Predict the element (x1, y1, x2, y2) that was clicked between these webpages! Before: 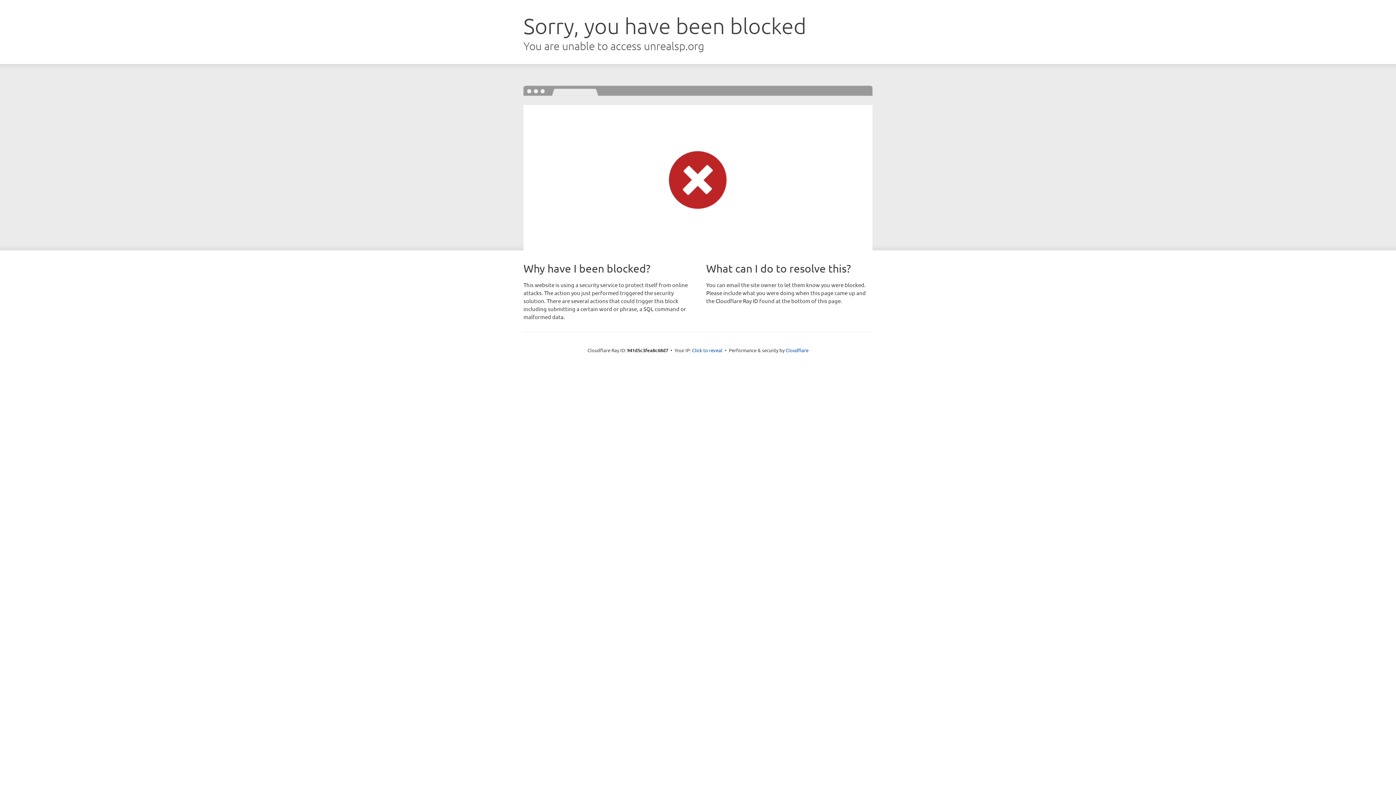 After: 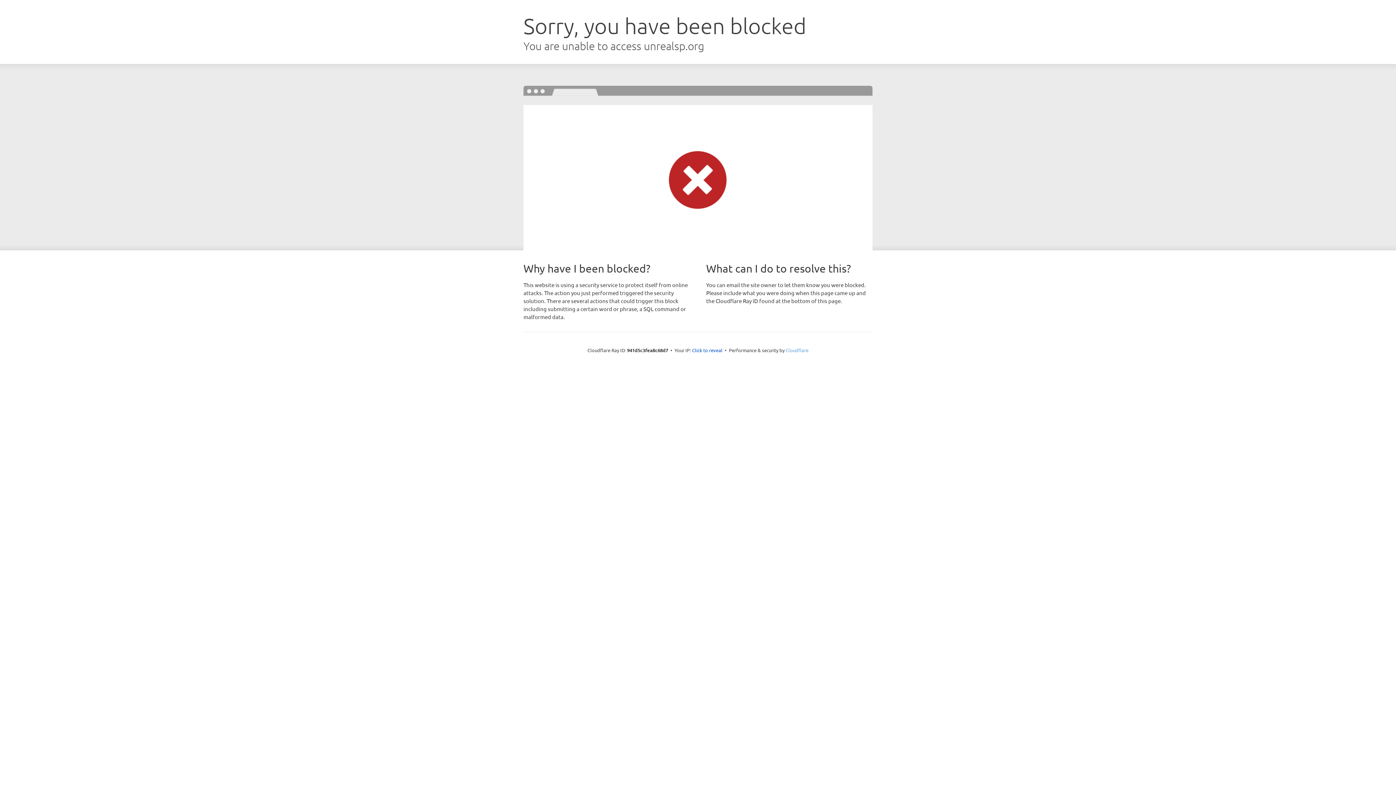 Action: bbox: (785, 347, 808, 353) label: Cloudflare